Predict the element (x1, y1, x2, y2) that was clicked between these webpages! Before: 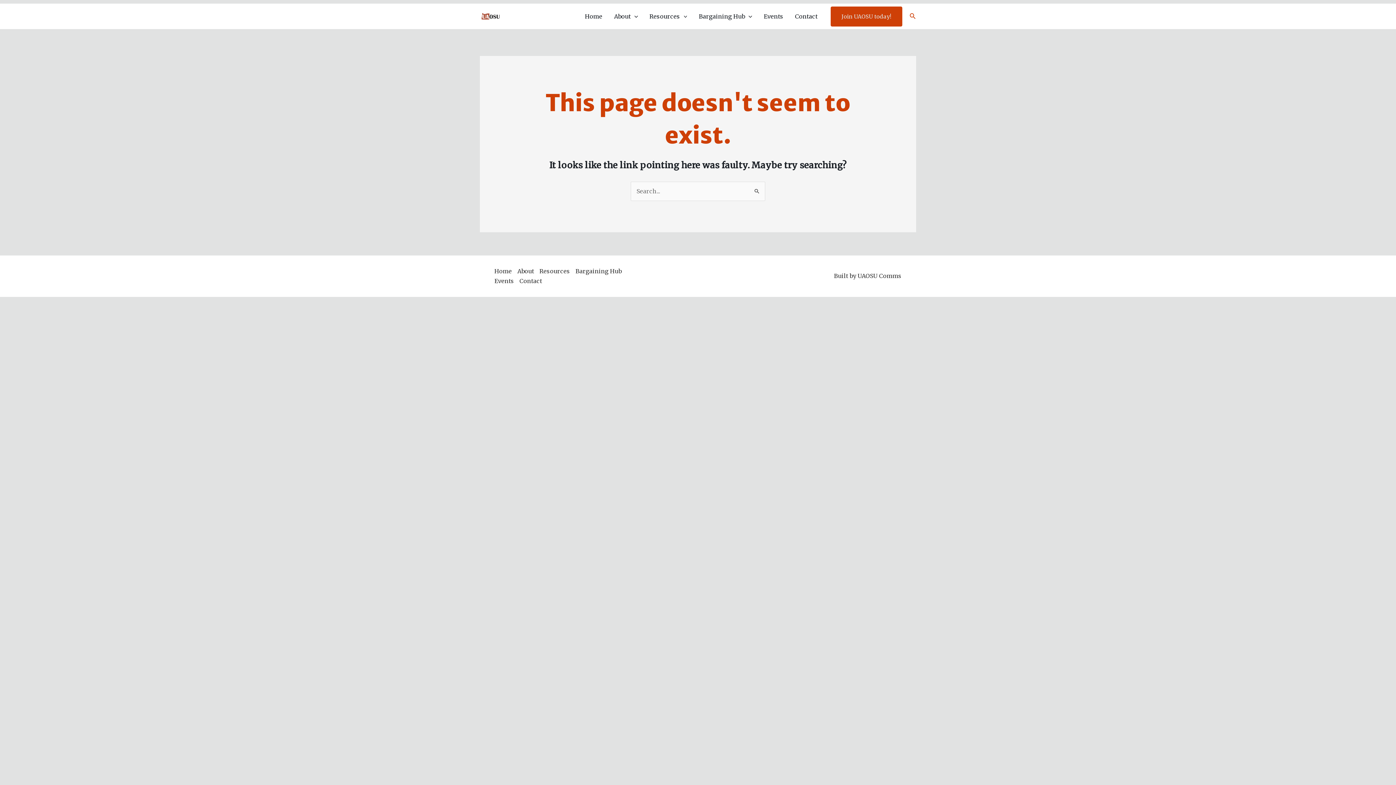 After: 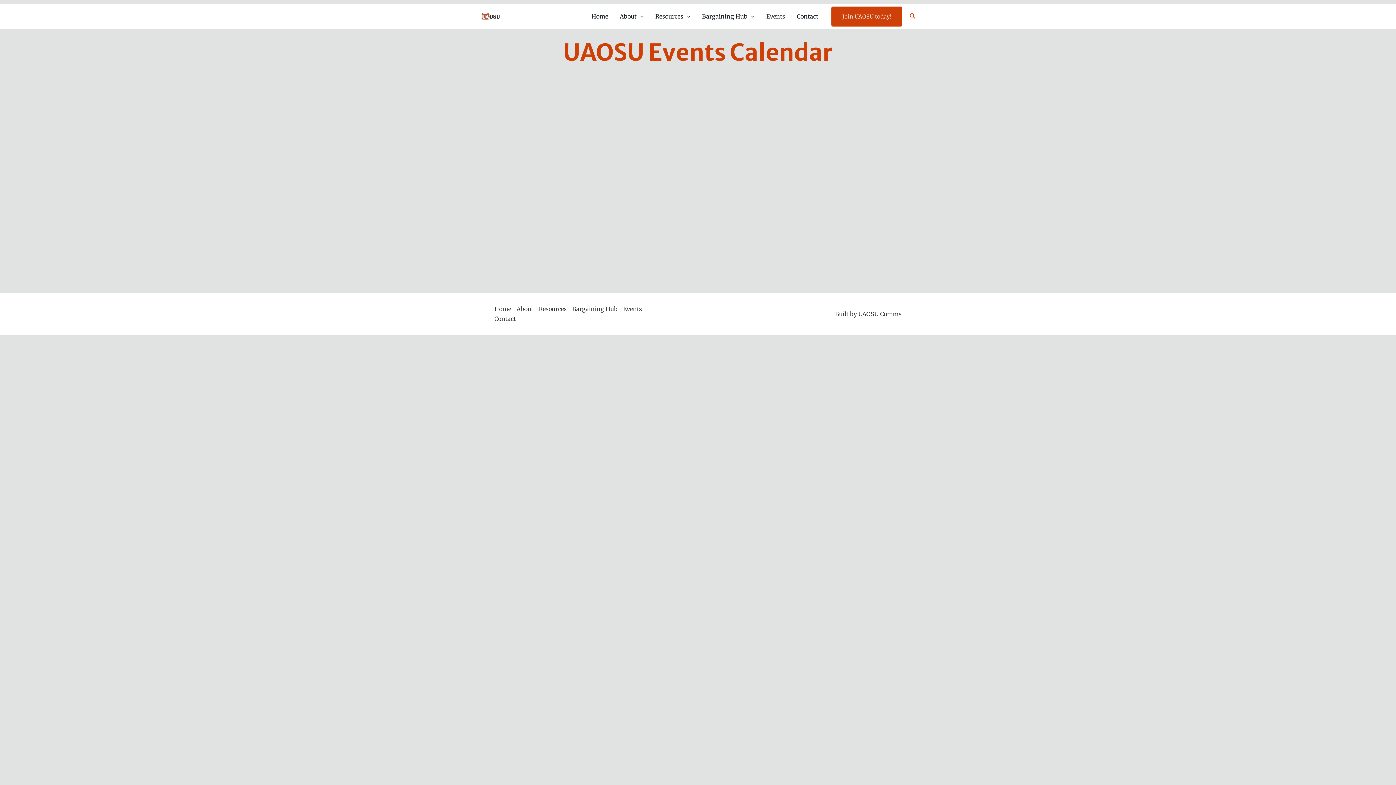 Action: bbox: (758, 3, 789, 29) label: Events